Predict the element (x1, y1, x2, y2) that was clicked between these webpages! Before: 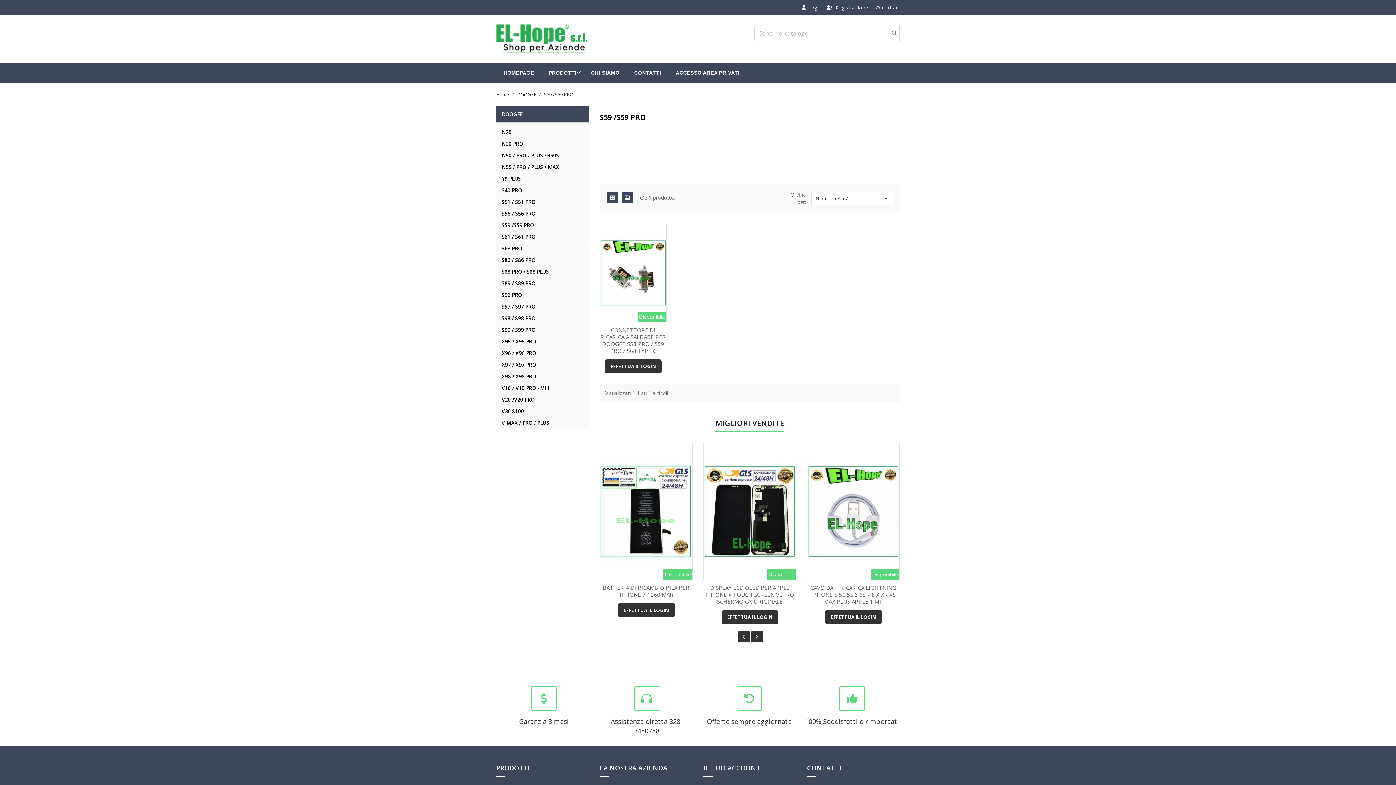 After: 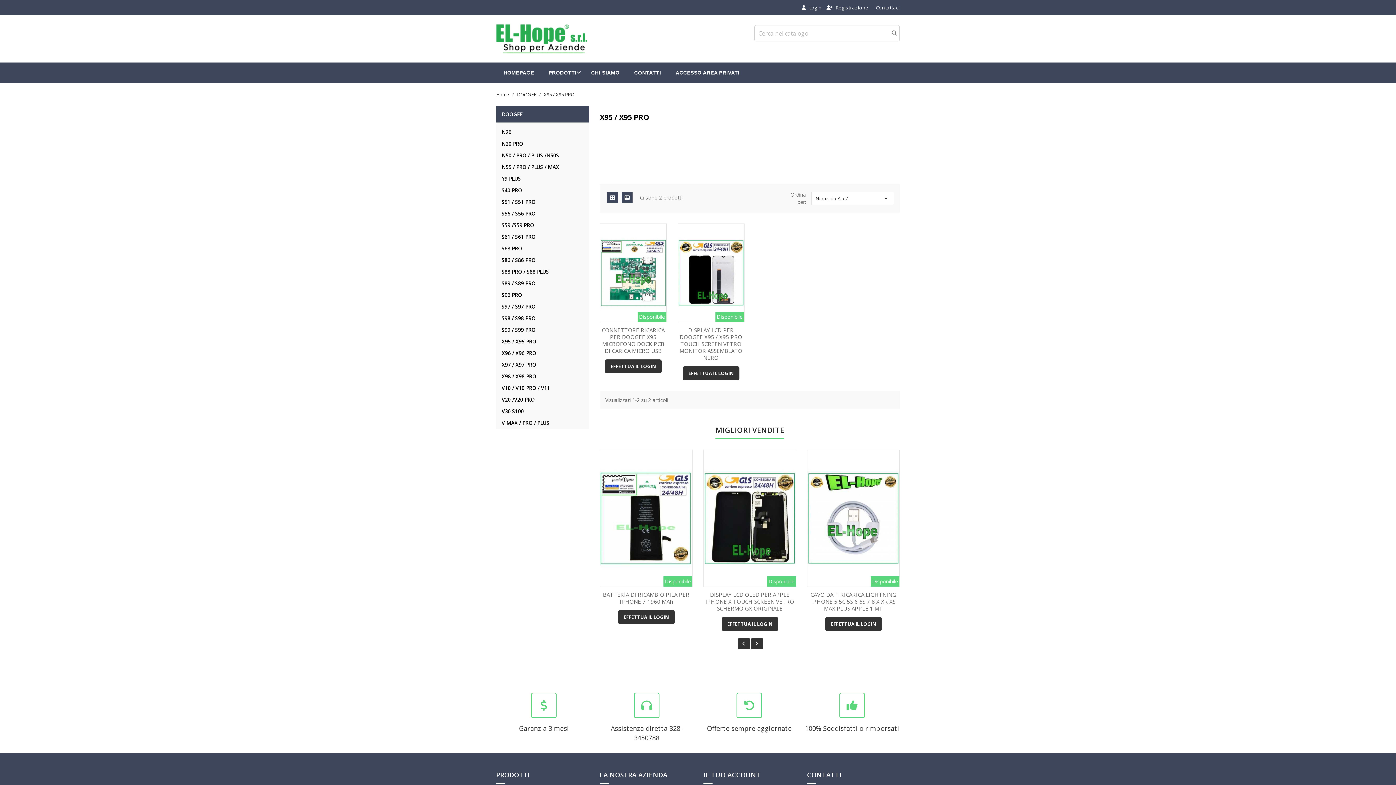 Action: label: X95 / X95 PRO bbox: (501, 336, 583, 347)